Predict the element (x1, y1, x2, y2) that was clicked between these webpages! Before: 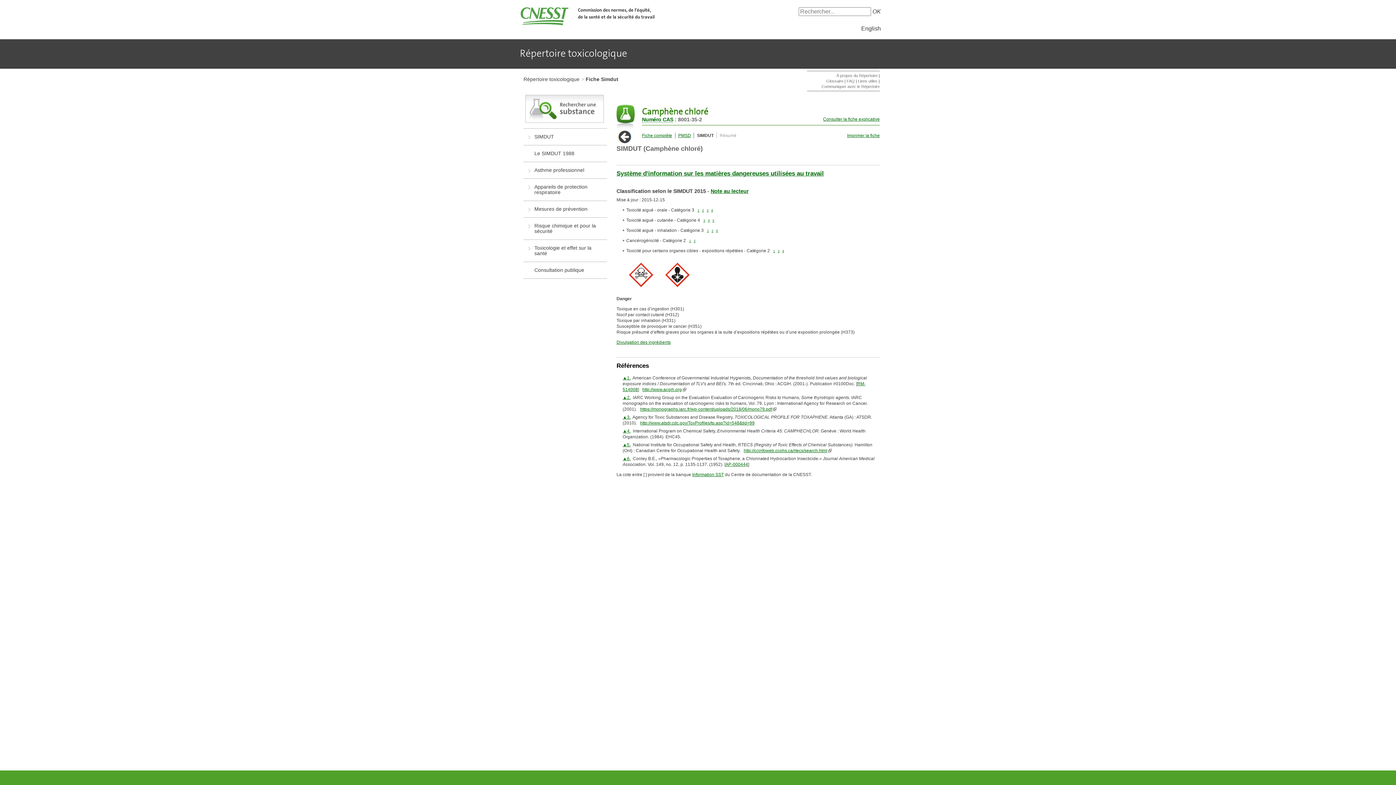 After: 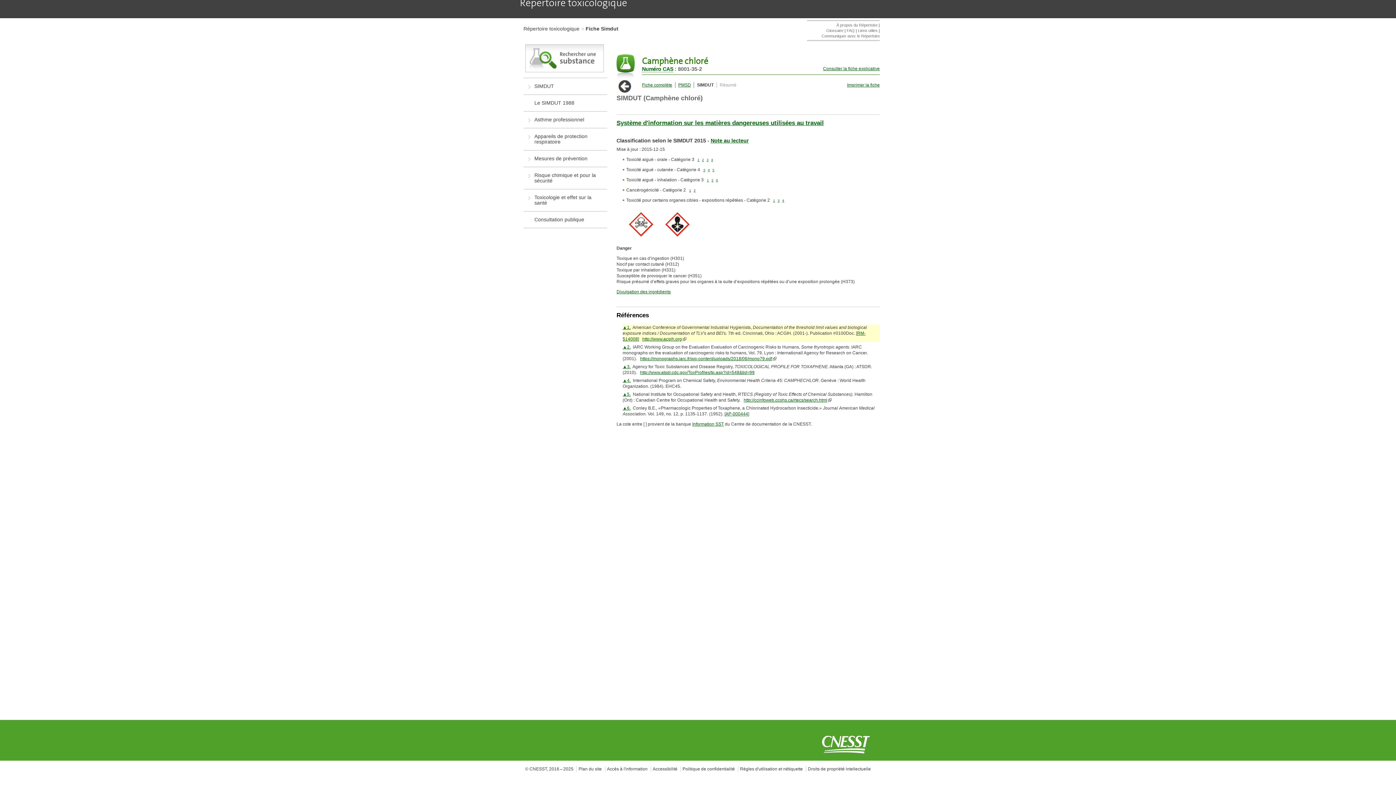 Action: label: 1 bbox: (697, 208, 699, 212)